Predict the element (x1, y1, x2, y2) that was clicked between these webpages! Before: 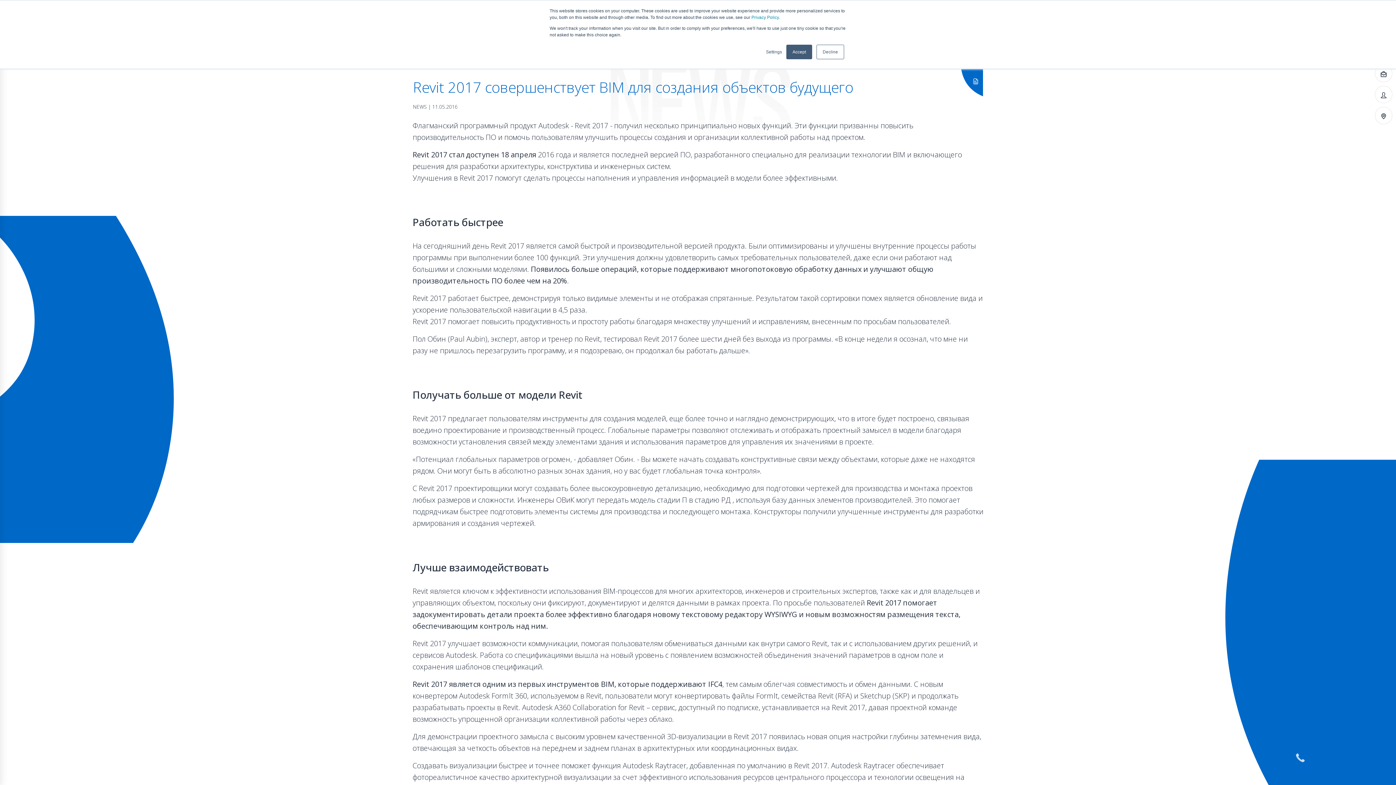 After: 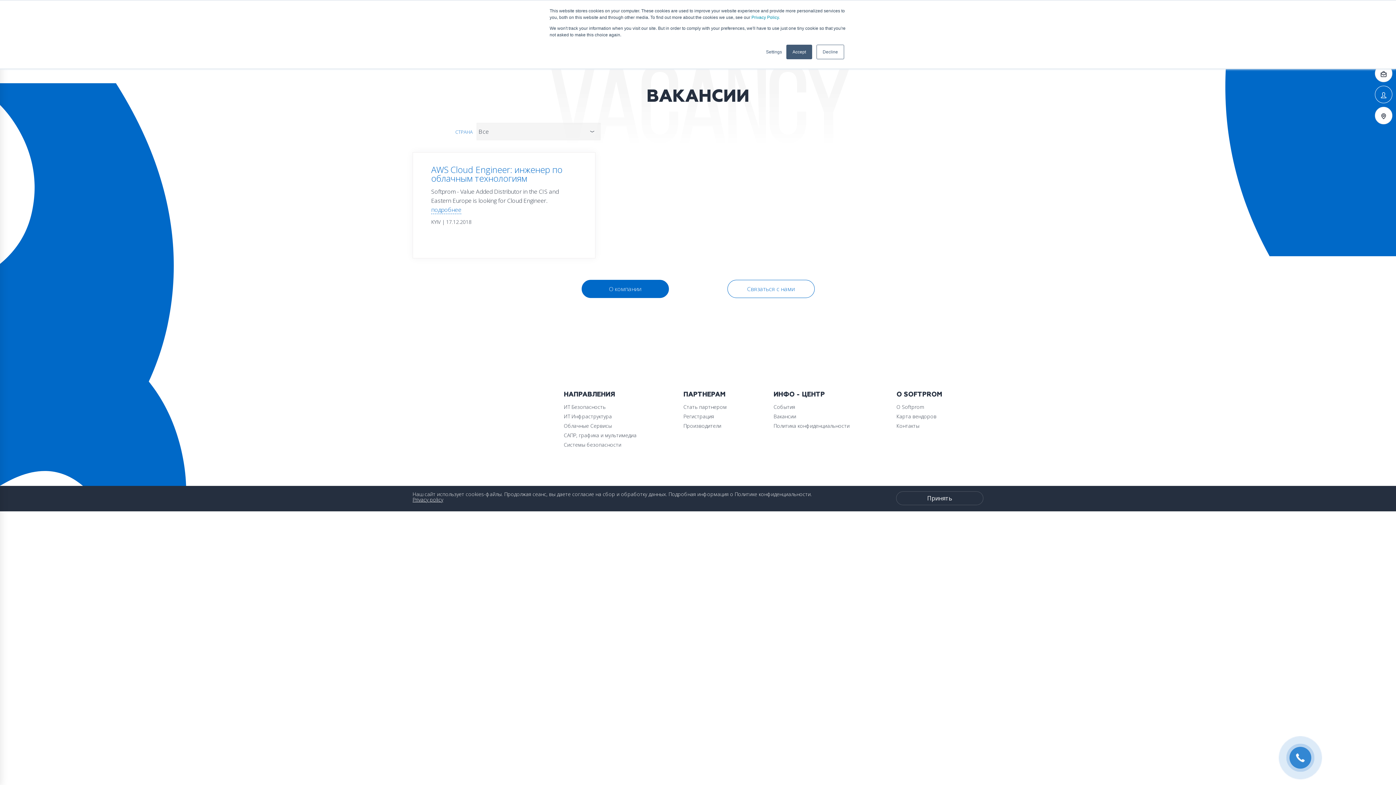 Action: bbox: (1375, 85, 1392, 103)